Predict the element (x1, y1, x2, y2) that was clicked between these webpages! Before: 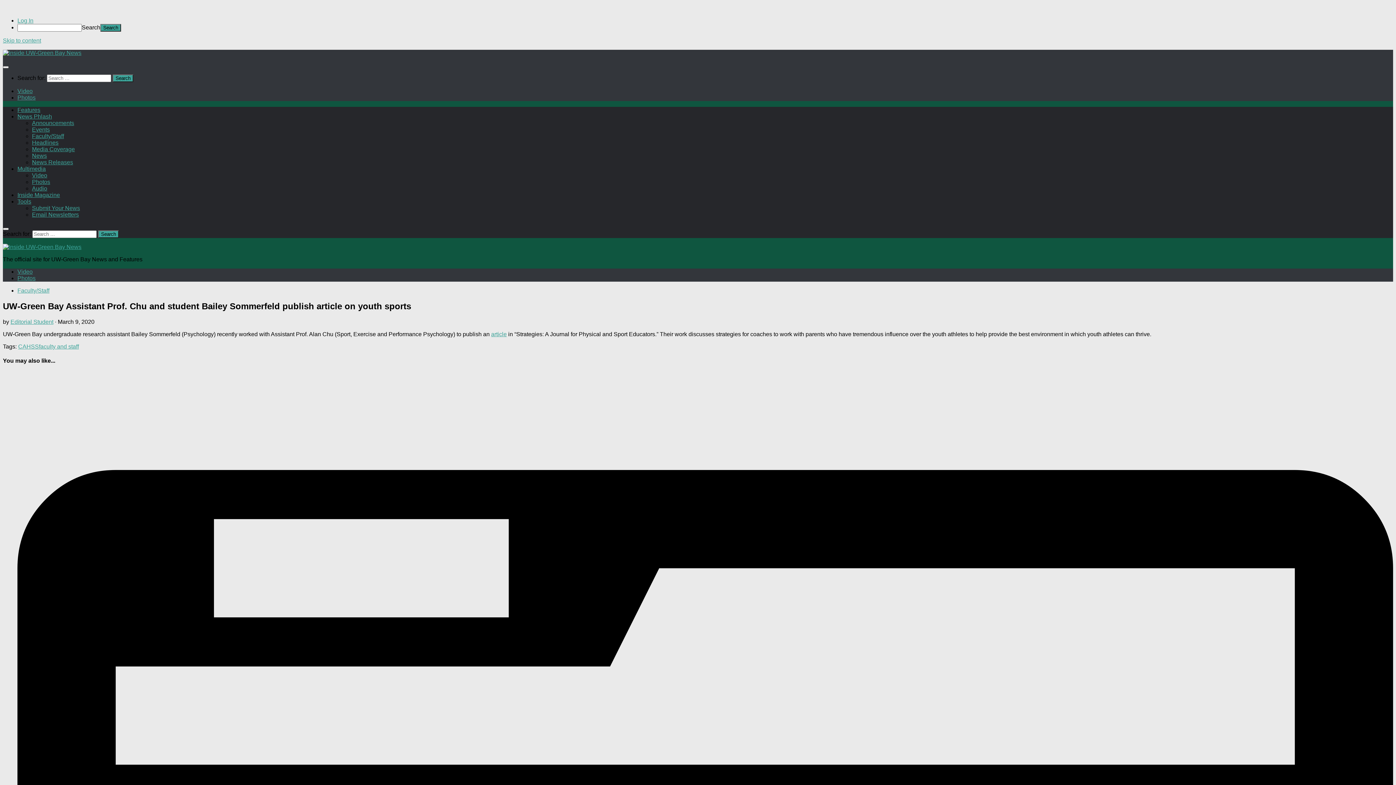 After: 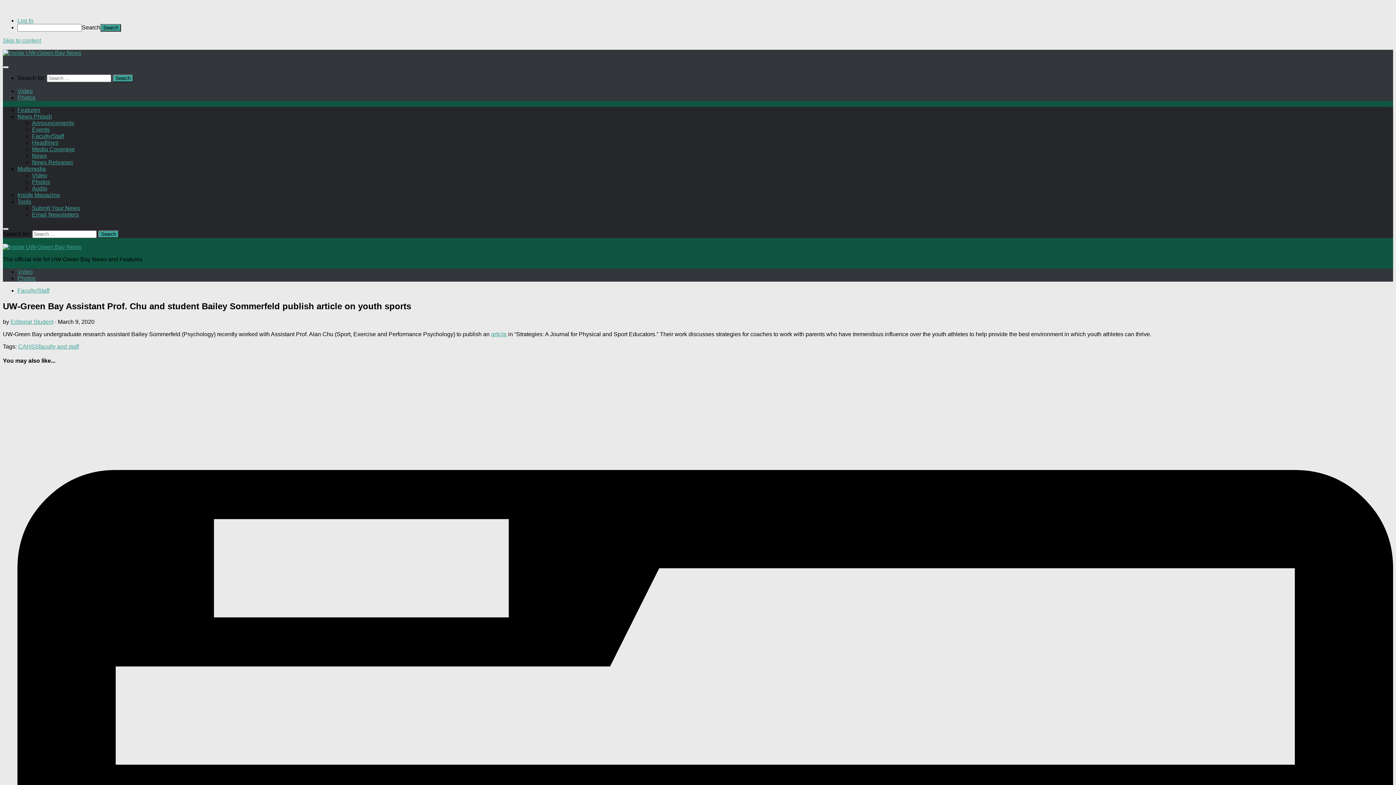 Action: bbox: (2, 228, 8, 230)